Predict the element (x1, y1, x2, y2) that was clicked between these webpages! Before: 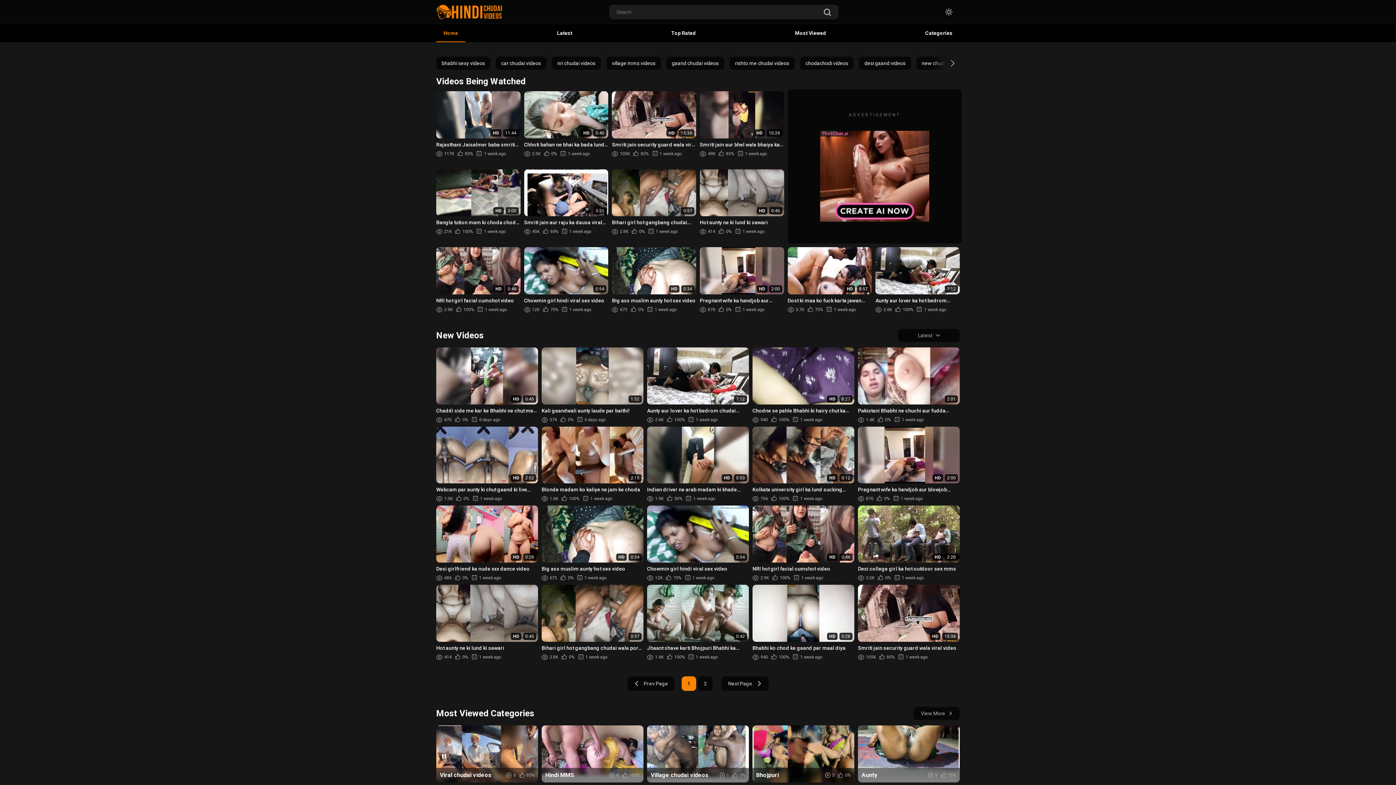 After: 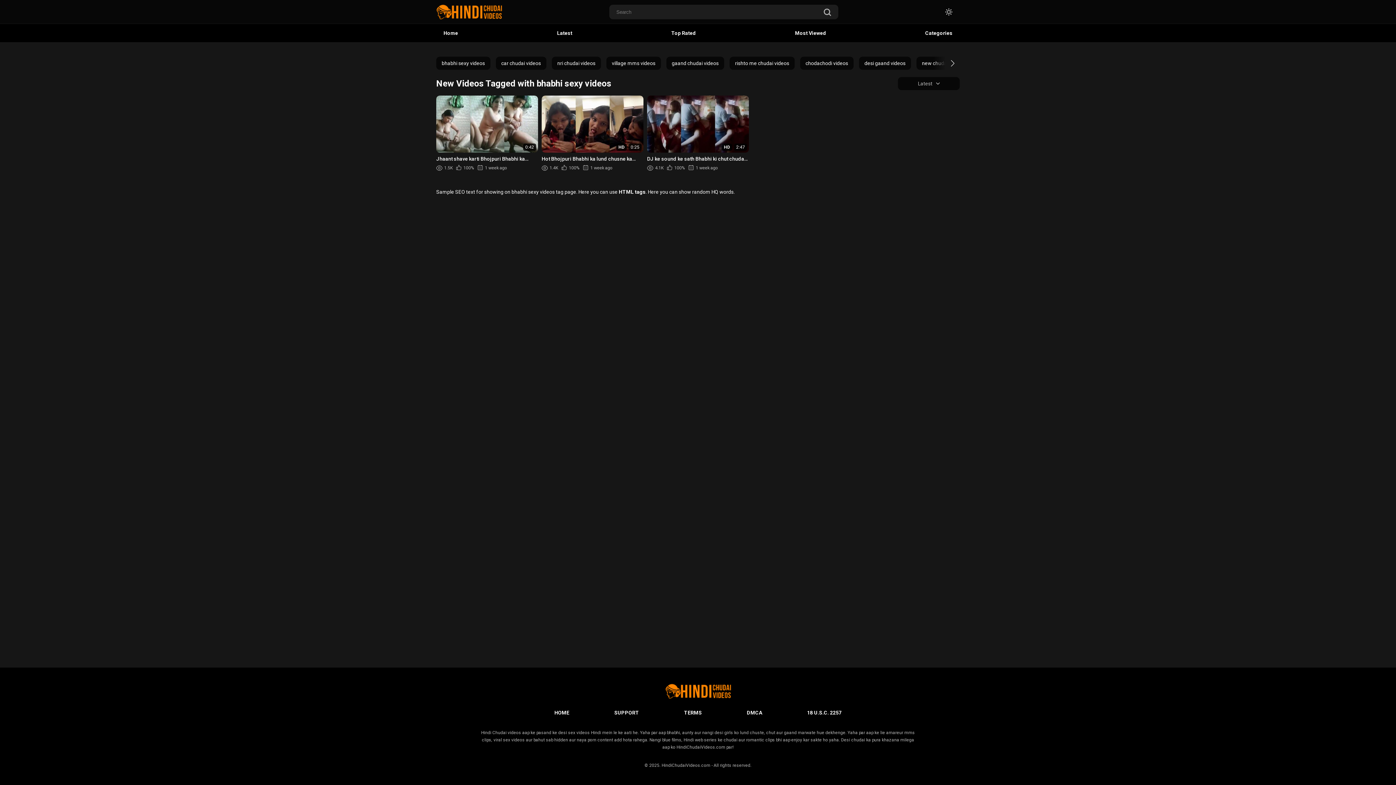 Action: label: bhabhi sexy videos bbox: (436, 56, 490, 69)